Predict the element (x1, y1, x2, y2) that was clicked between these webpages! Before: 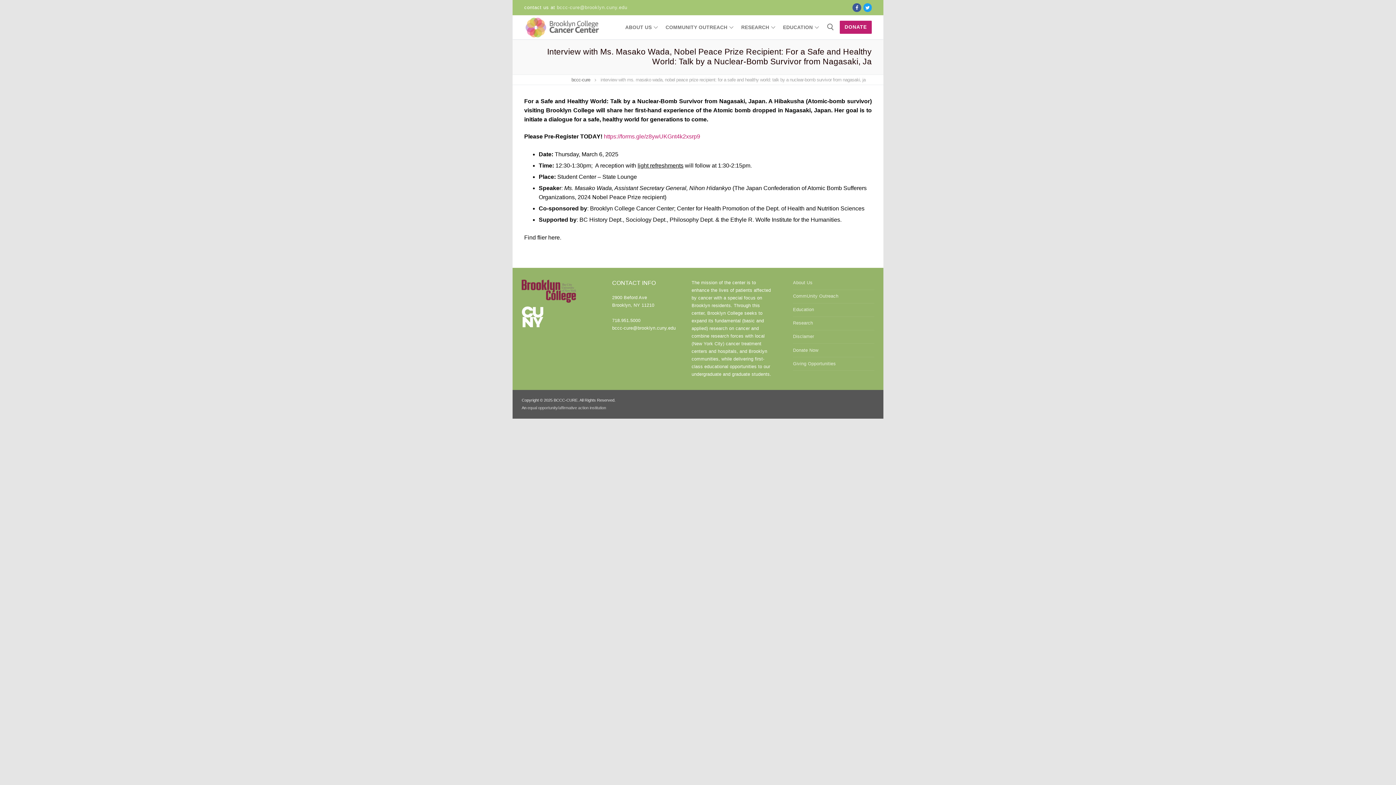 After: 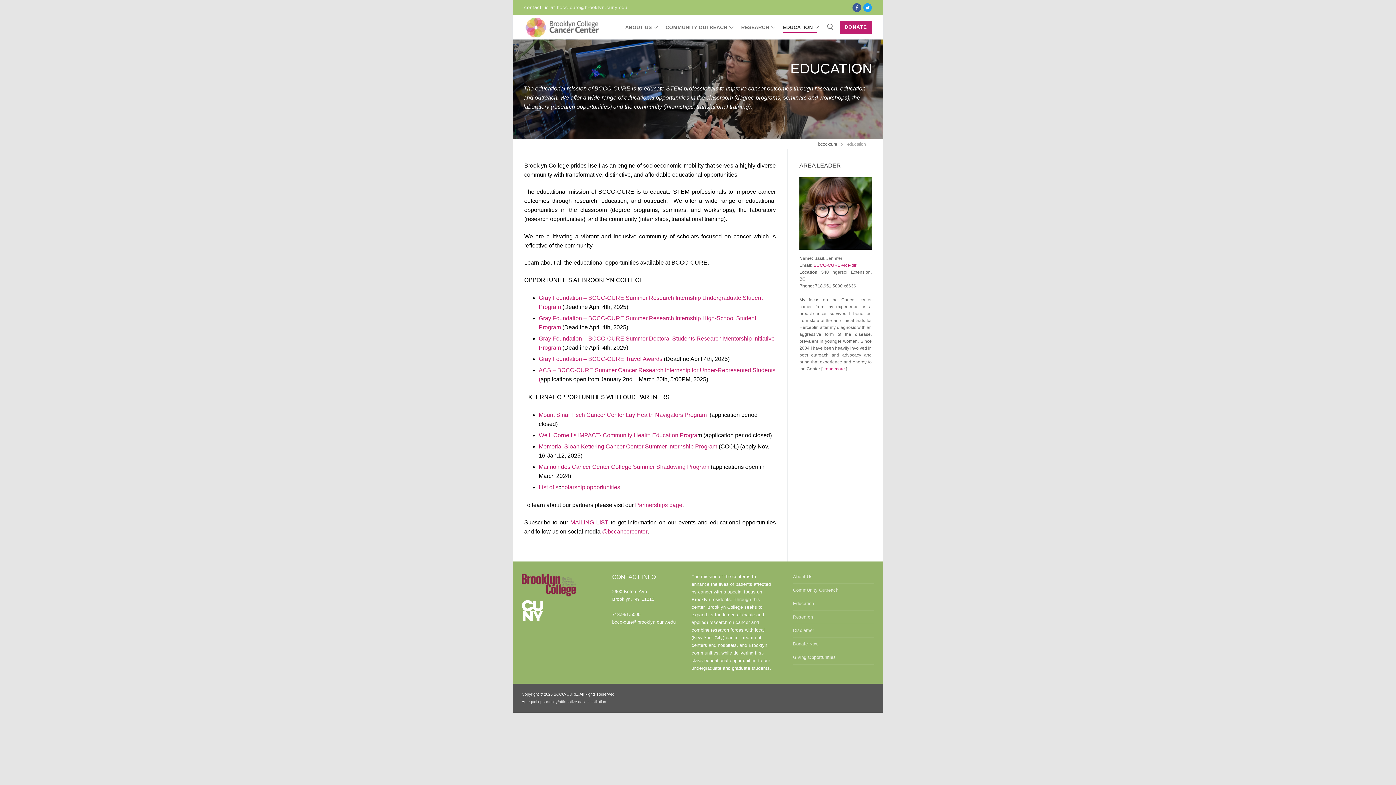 Action: bbox: (781, 22, 819, 31) label: EDUCATION
 